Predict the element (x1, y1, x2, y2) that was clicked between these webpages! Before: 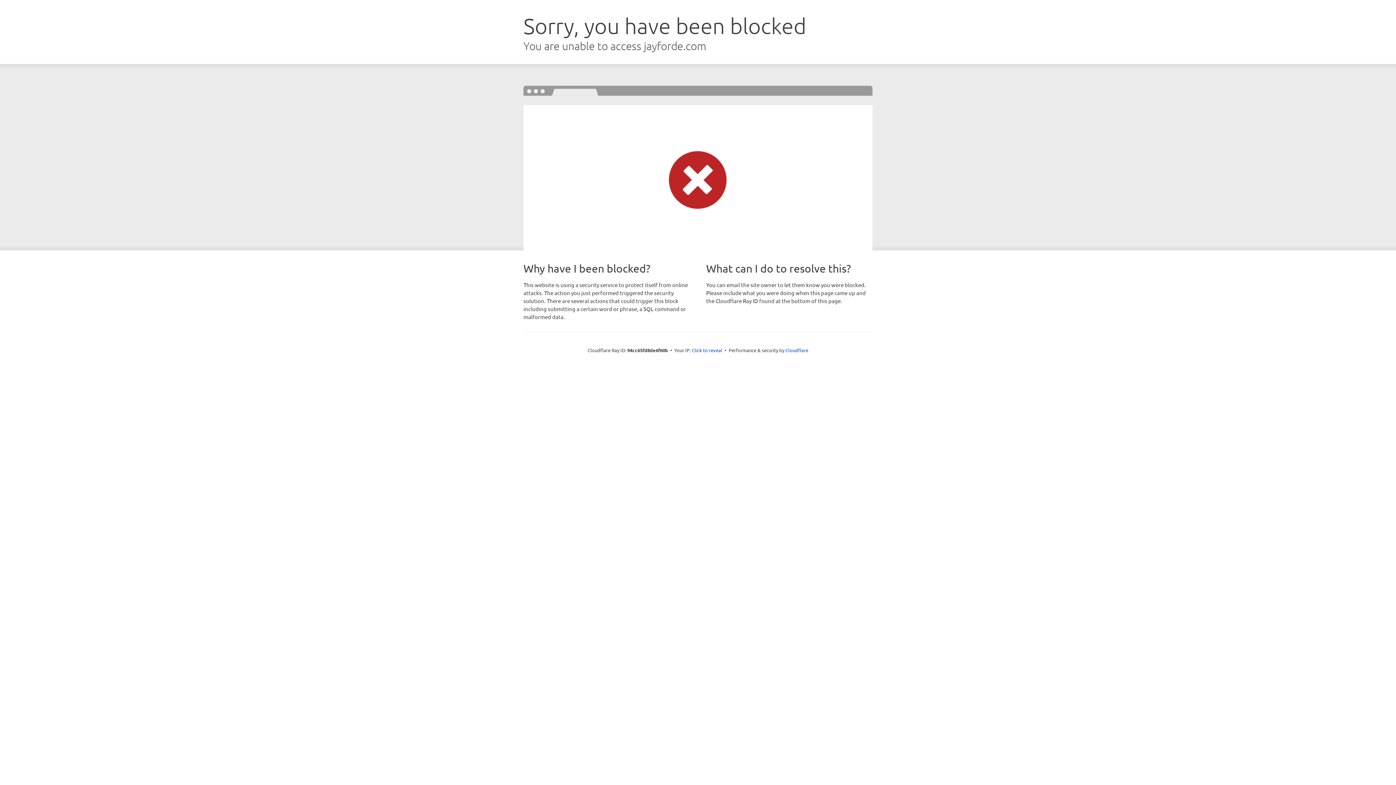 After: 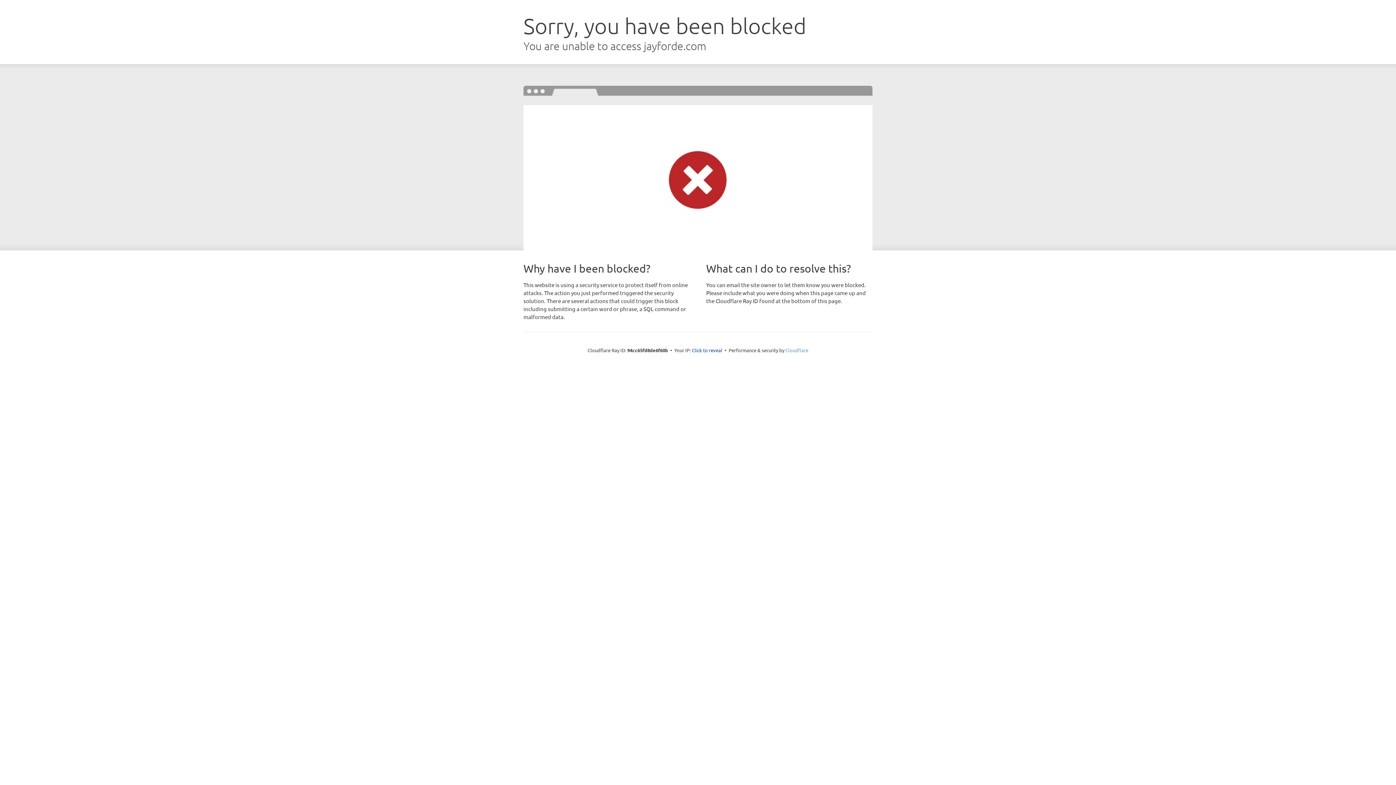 Action: label: Cloudflare bbox: (785, 347, 808, 353)